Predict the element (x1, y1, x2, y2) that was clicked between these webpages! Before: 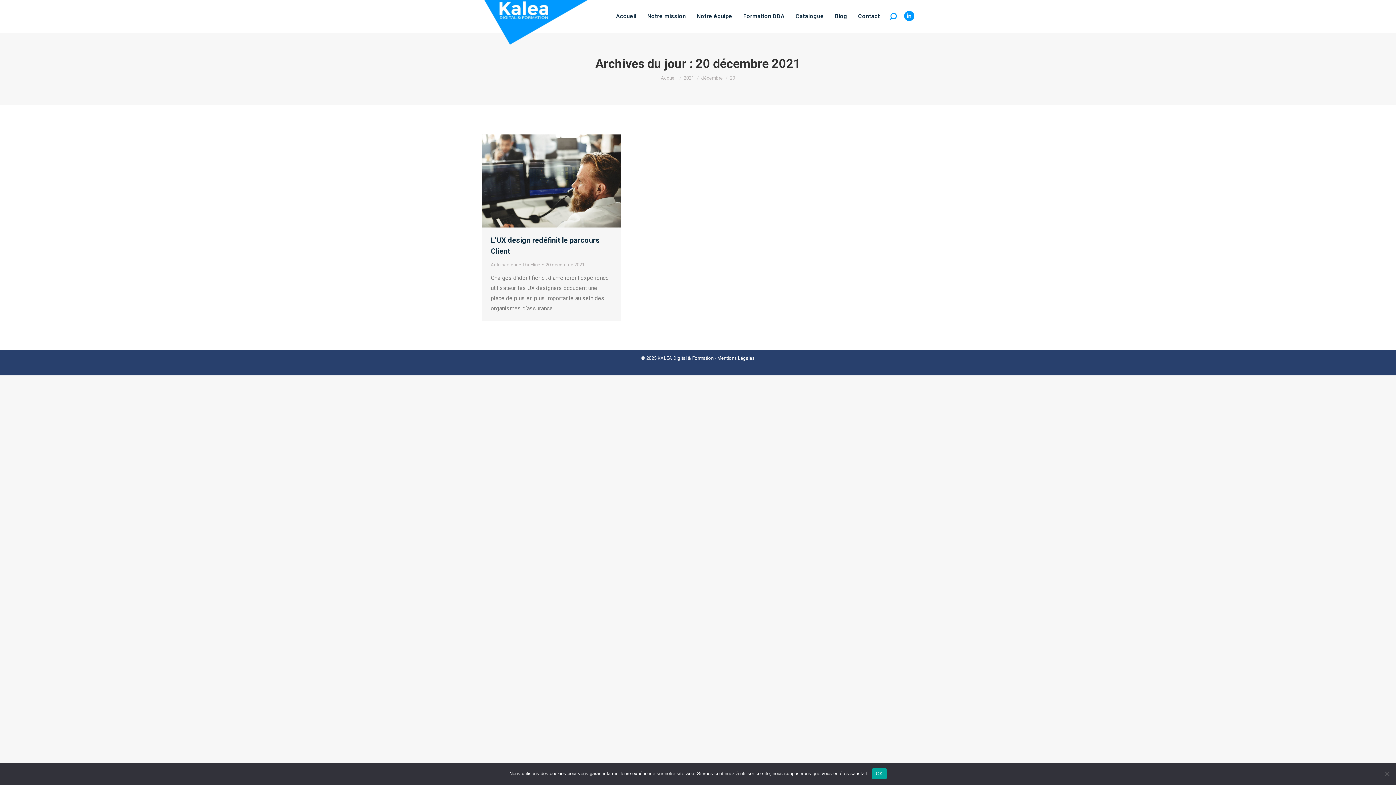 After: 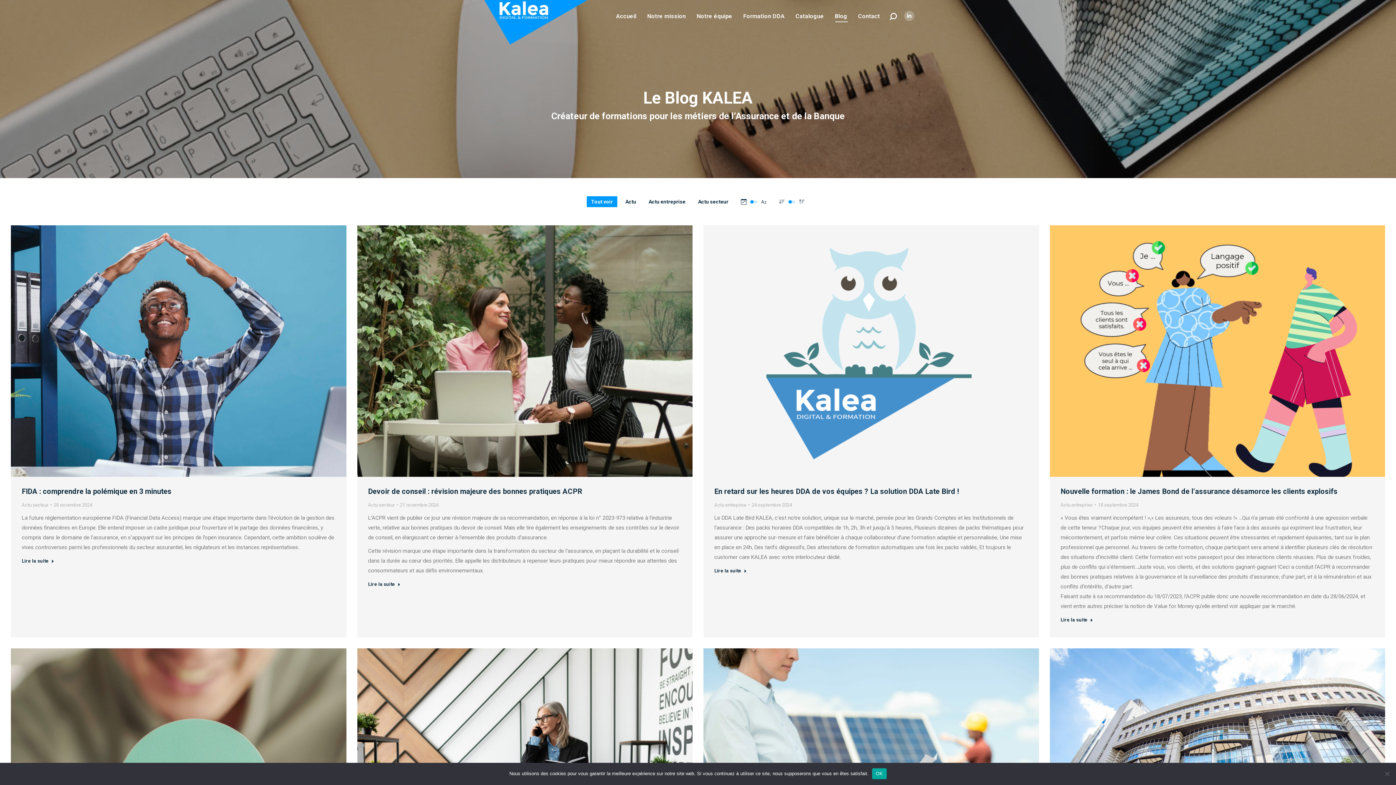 Action: label: Blog bbox: (835, 11, 847, 21)